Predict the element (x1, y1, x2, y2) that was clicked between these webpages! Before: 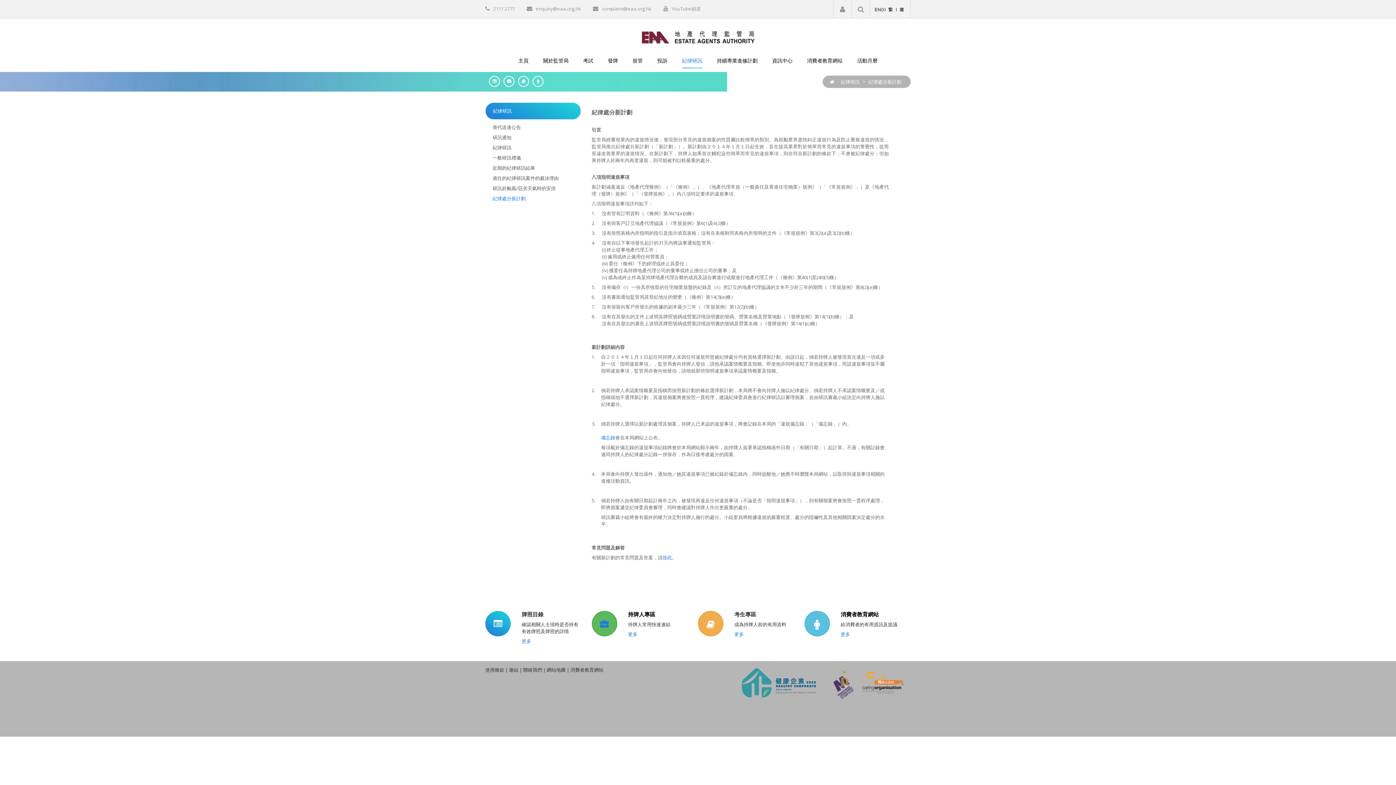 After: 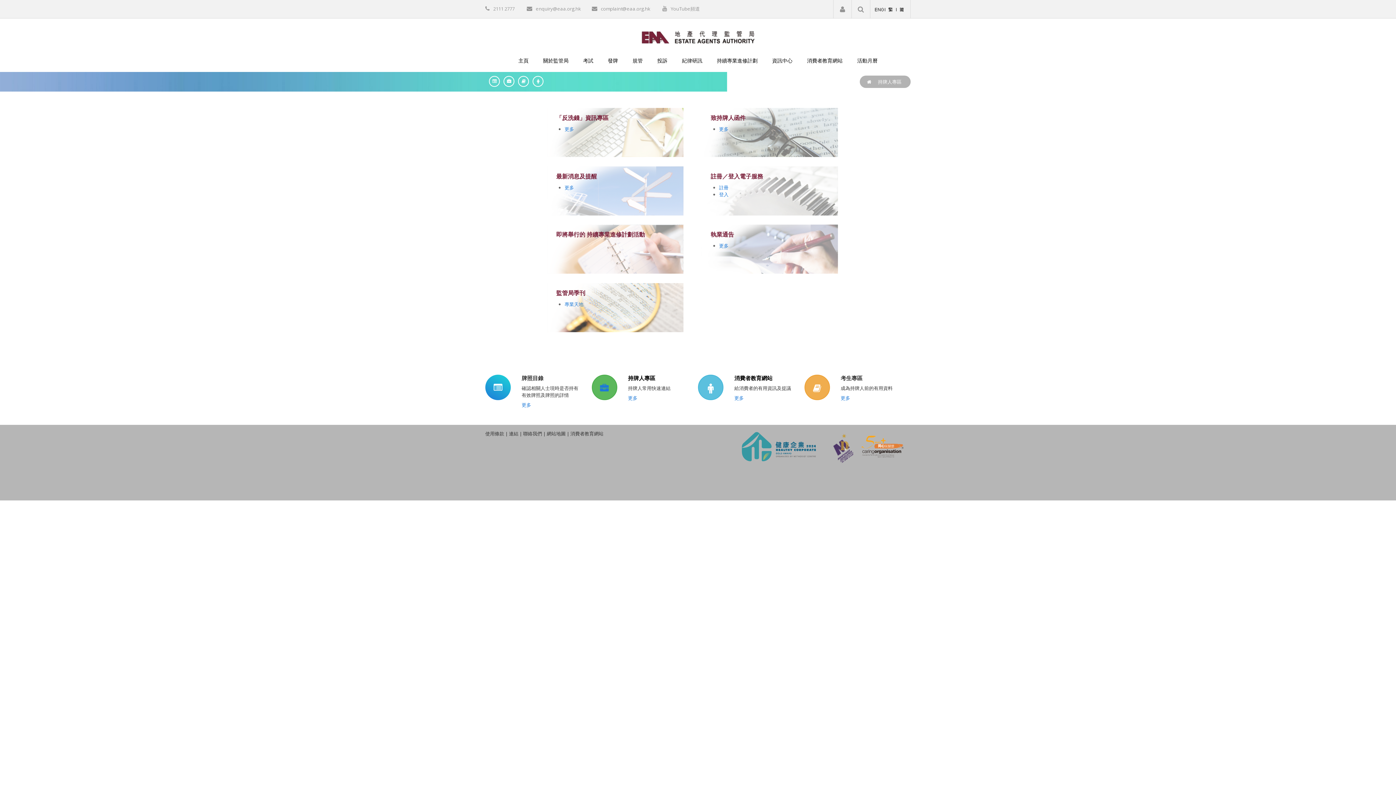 Action: bbox: (628, 610, 655, 618) label: 持牌人專區